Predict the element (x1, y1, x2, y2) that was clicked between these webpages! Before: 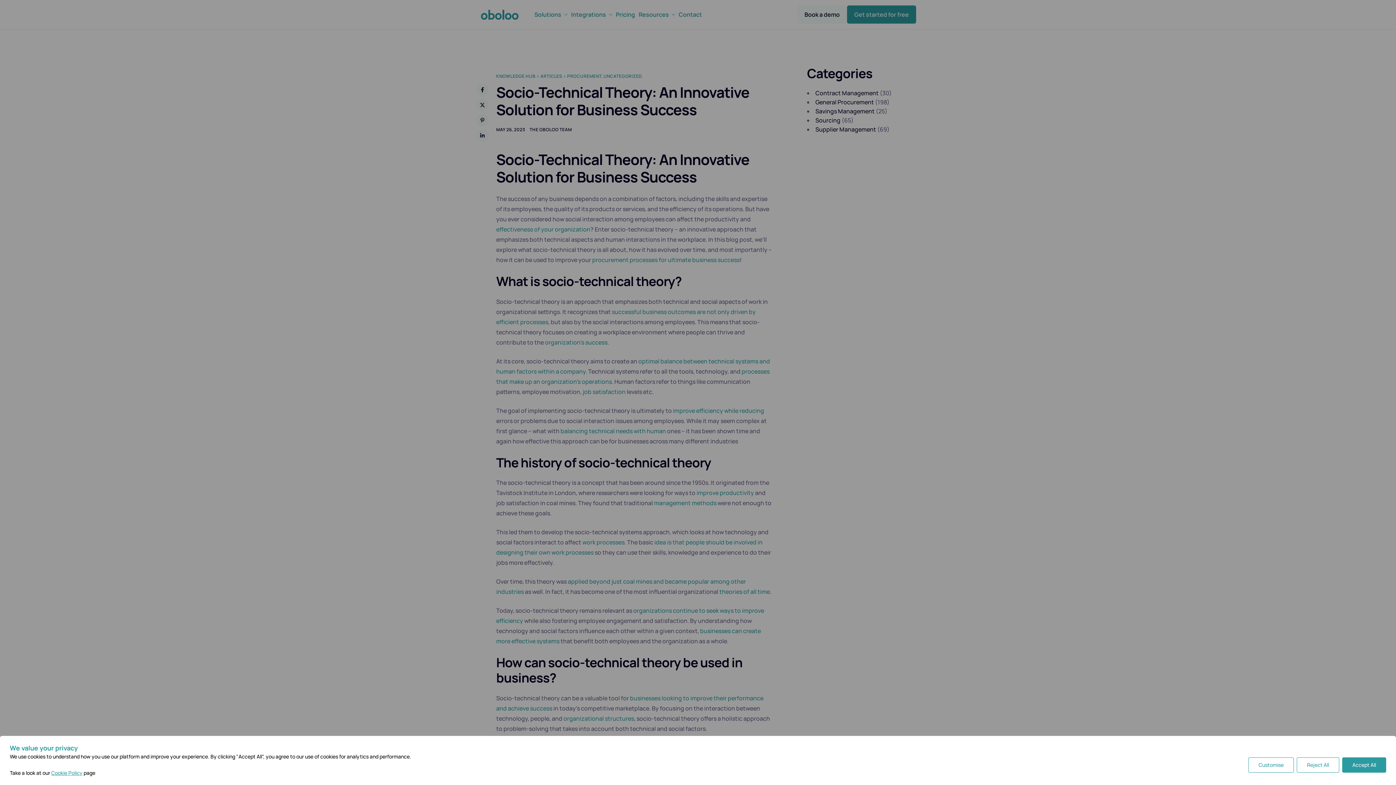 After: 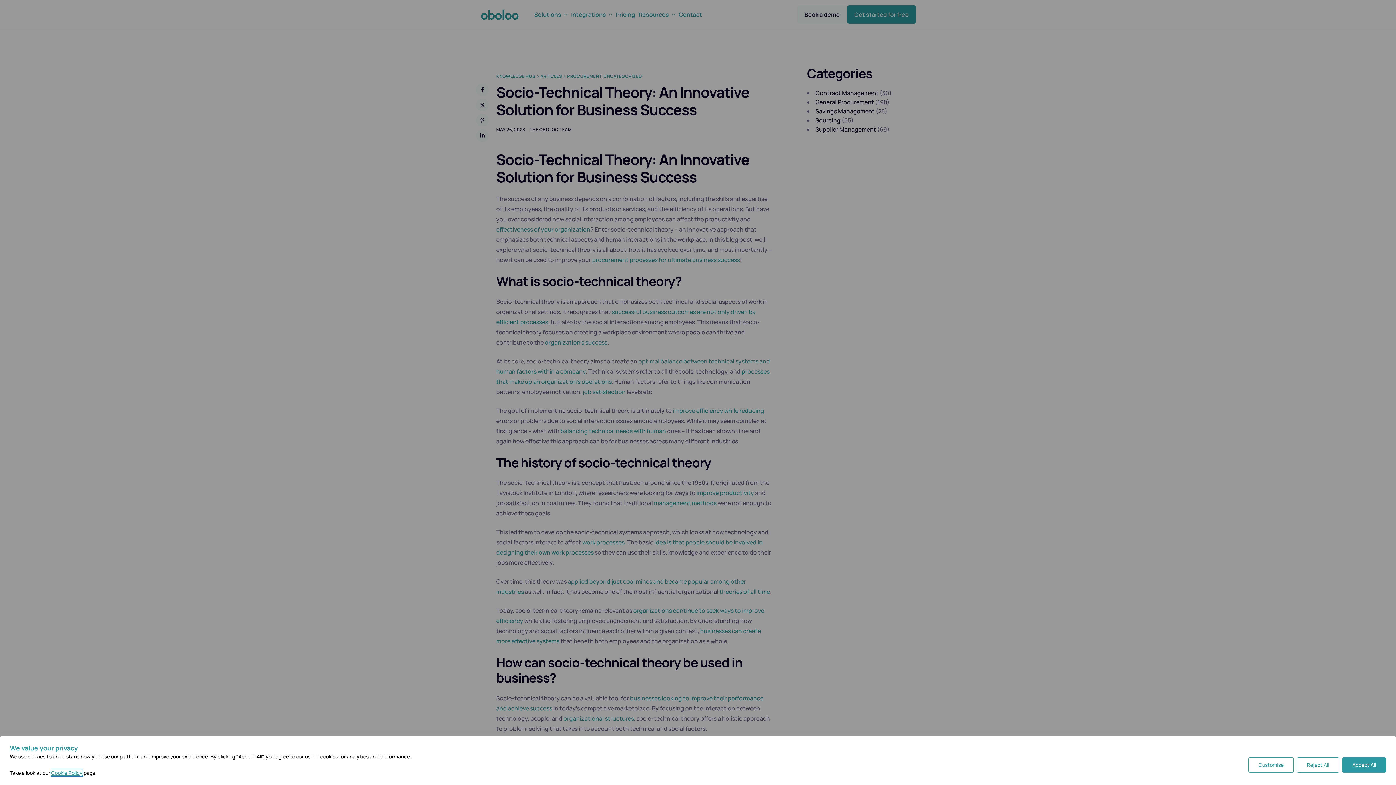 Action: label: Cookie Policy bbox: (51, 769, 82, 776)